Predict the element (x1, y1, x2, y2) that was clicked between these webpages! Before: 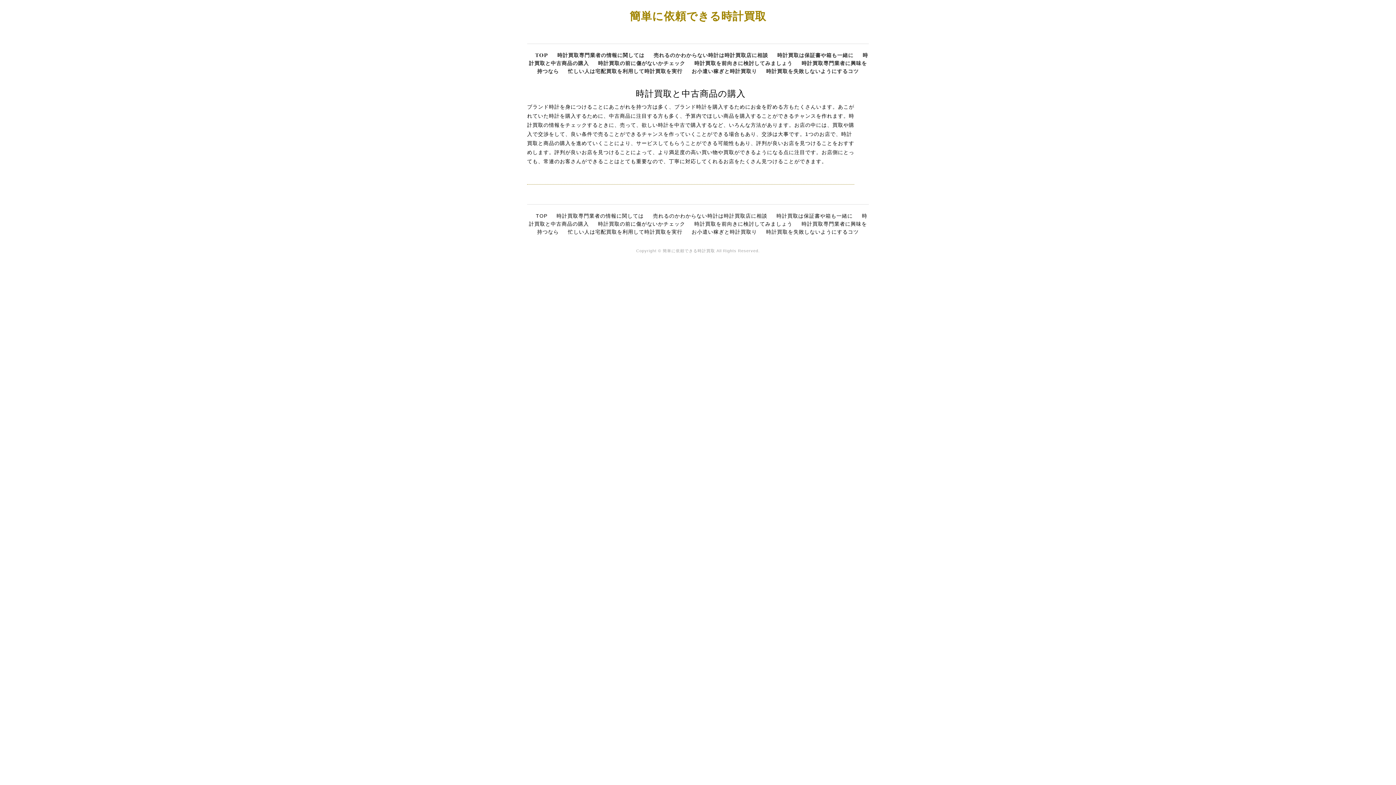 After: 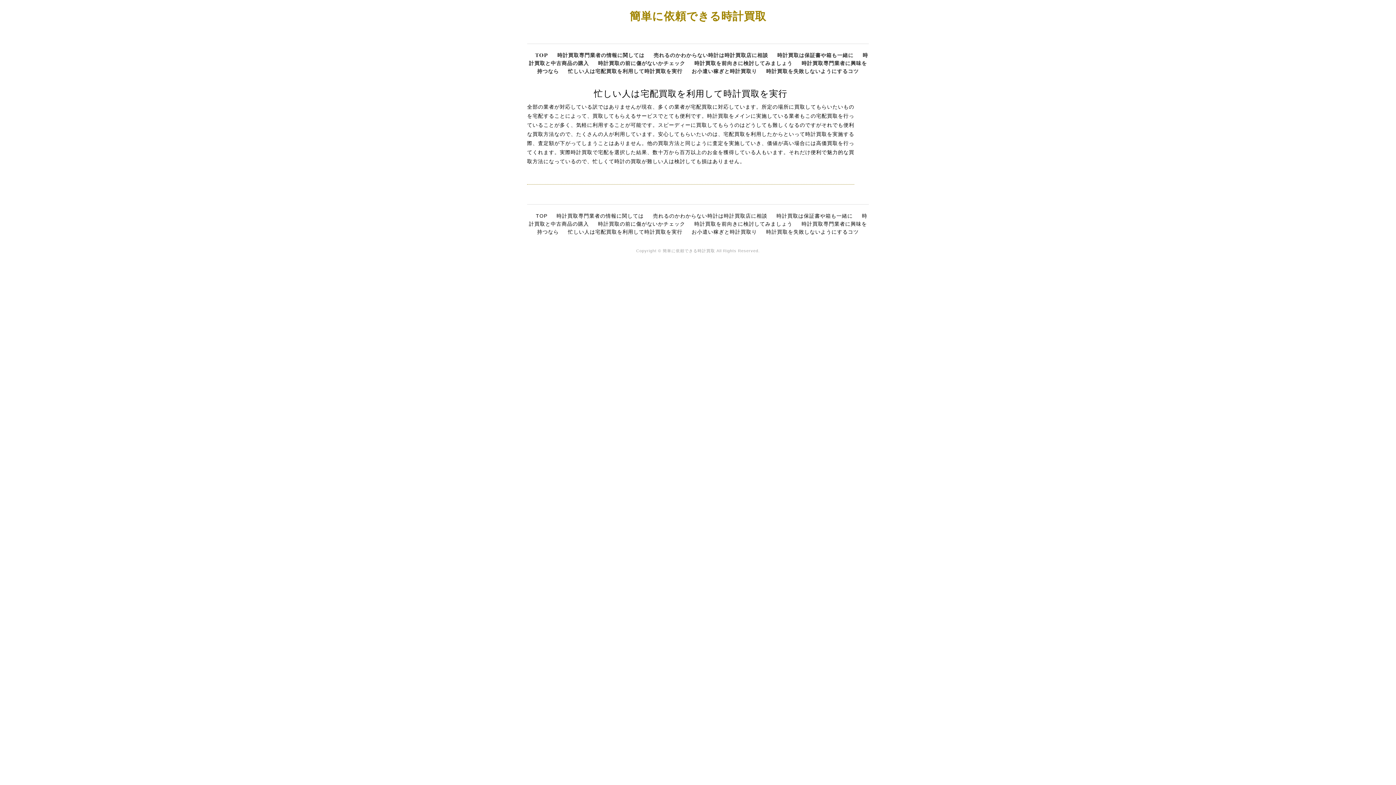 Action: label: 忙しい人は宅配買取を利用して時計買取を実行 bbox: (568, 68, 682, 74)